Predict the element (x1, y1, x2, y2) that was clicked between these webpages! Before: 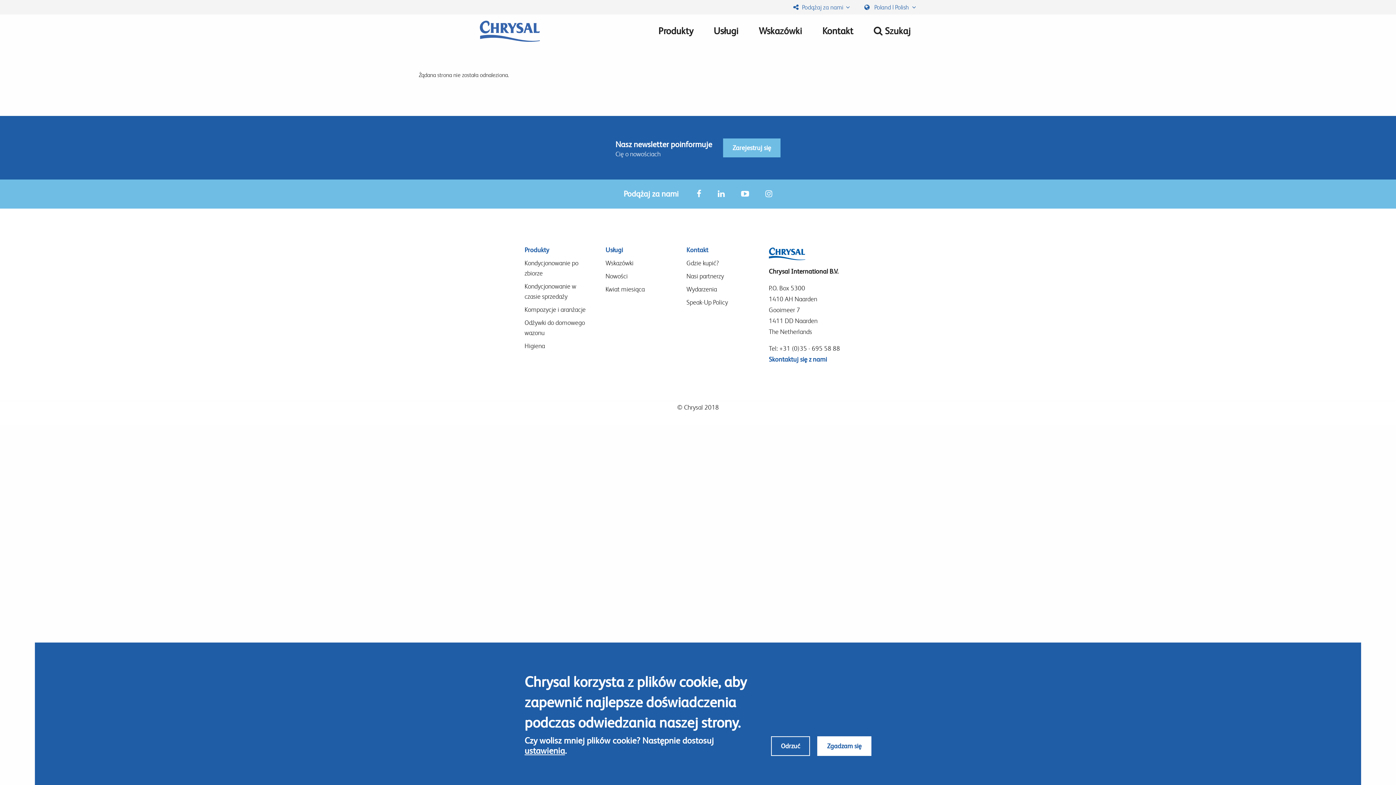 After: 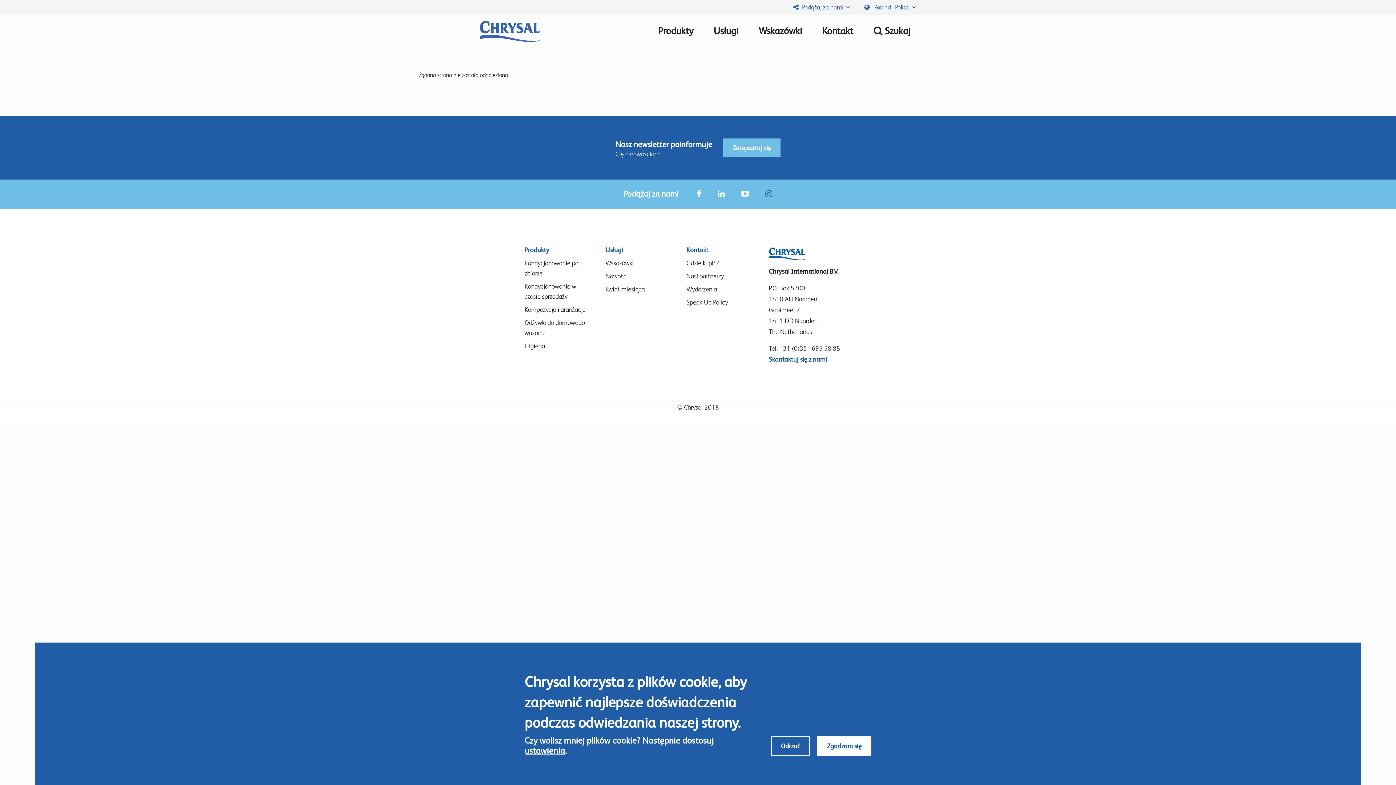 Action: bbox: (765, 189, 772, 198)